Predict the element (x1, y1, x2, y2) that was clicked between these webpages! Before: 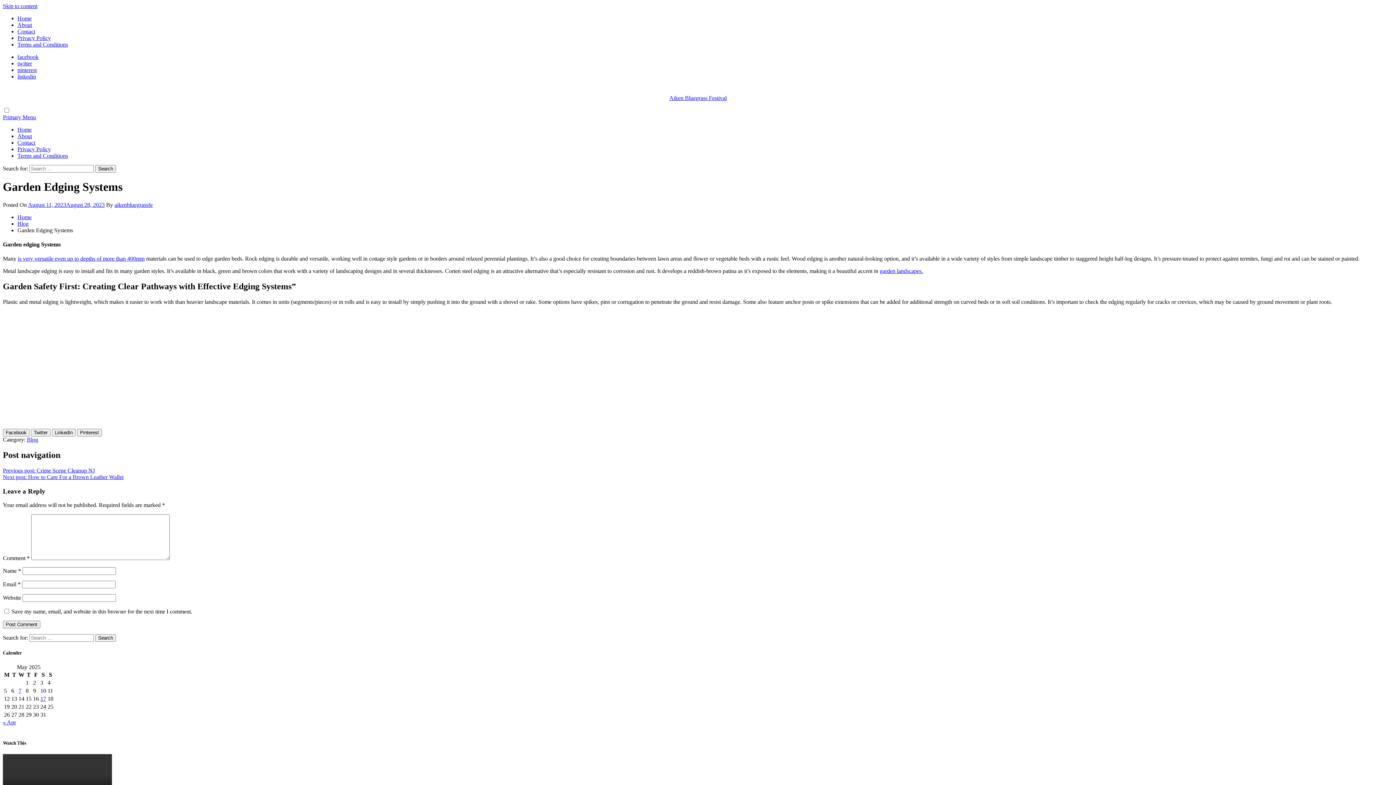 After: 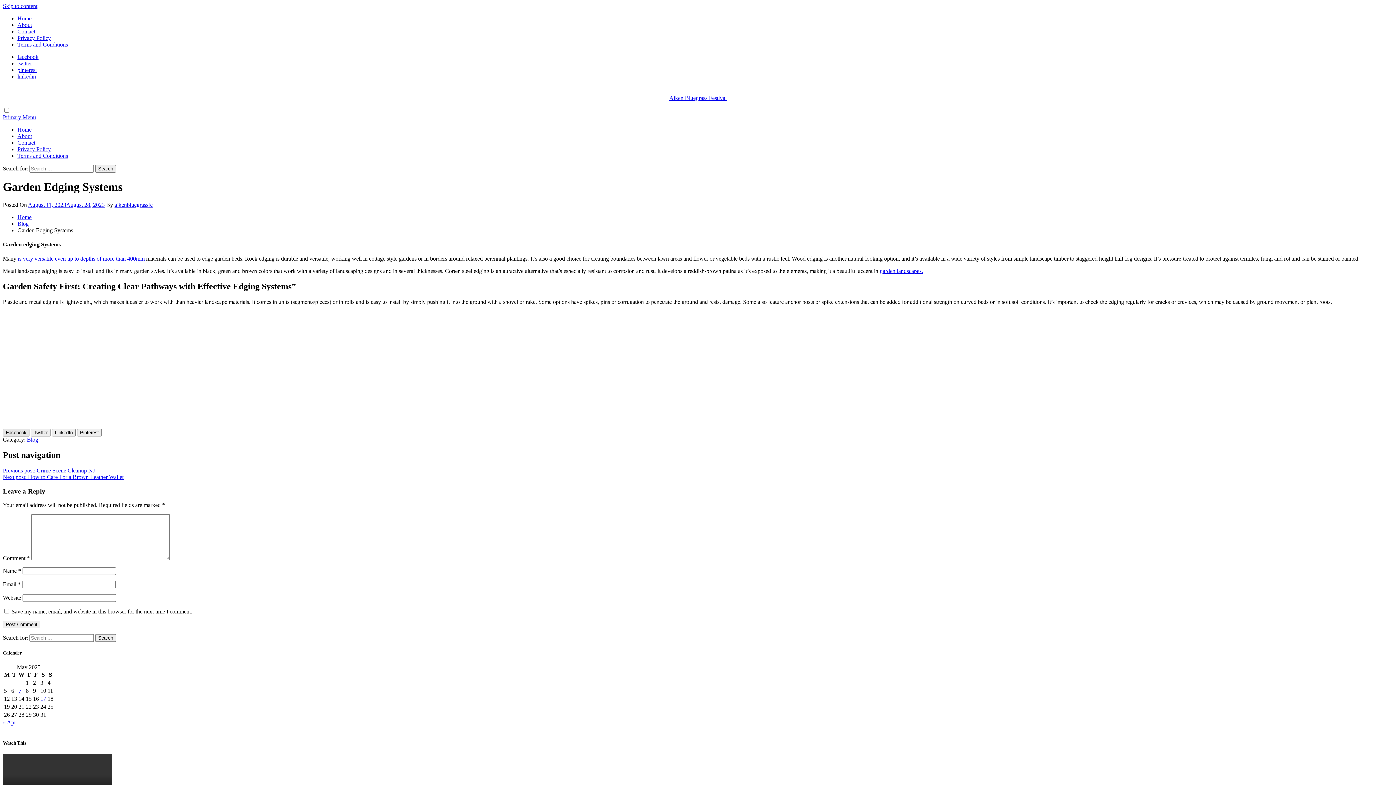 Action: bbox: (2, 429, 29, 436) label: Facebook Share